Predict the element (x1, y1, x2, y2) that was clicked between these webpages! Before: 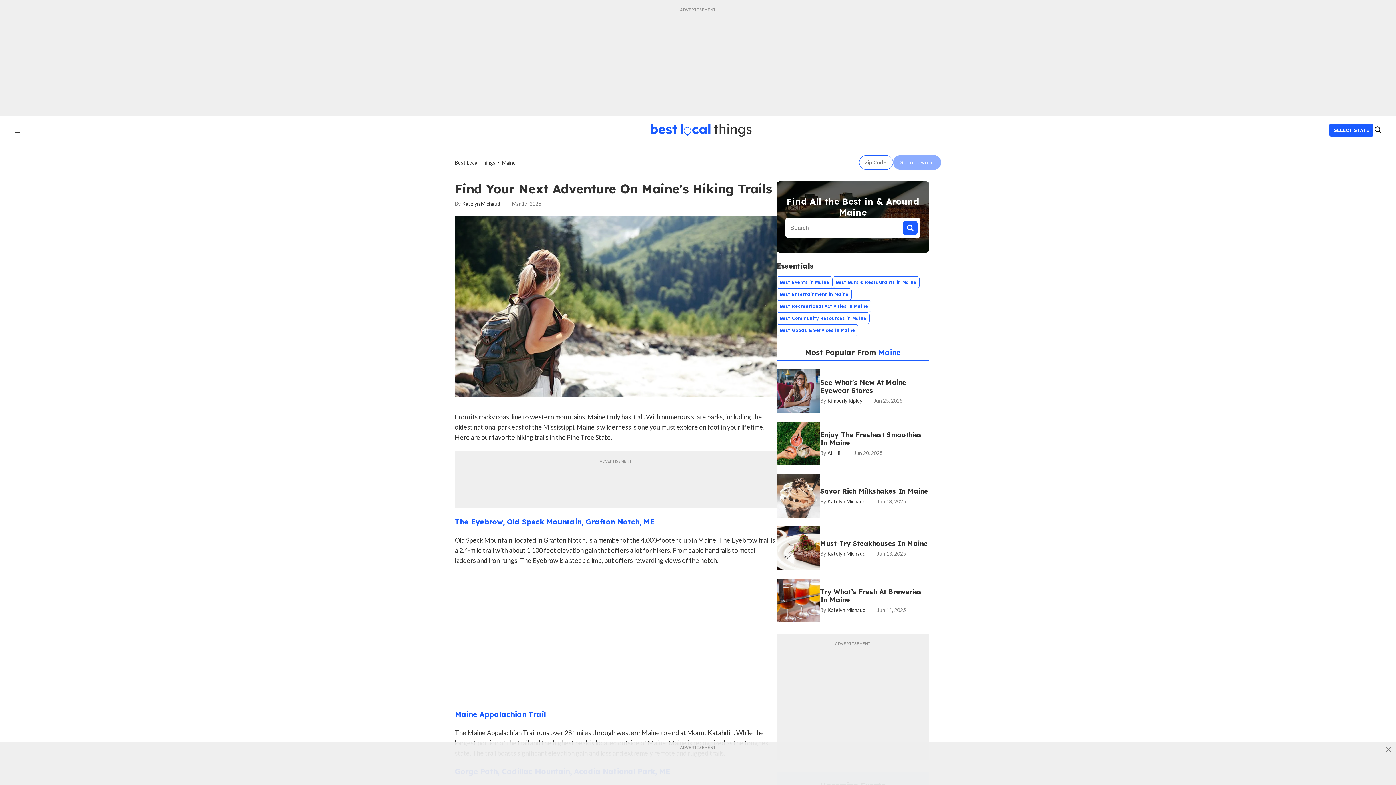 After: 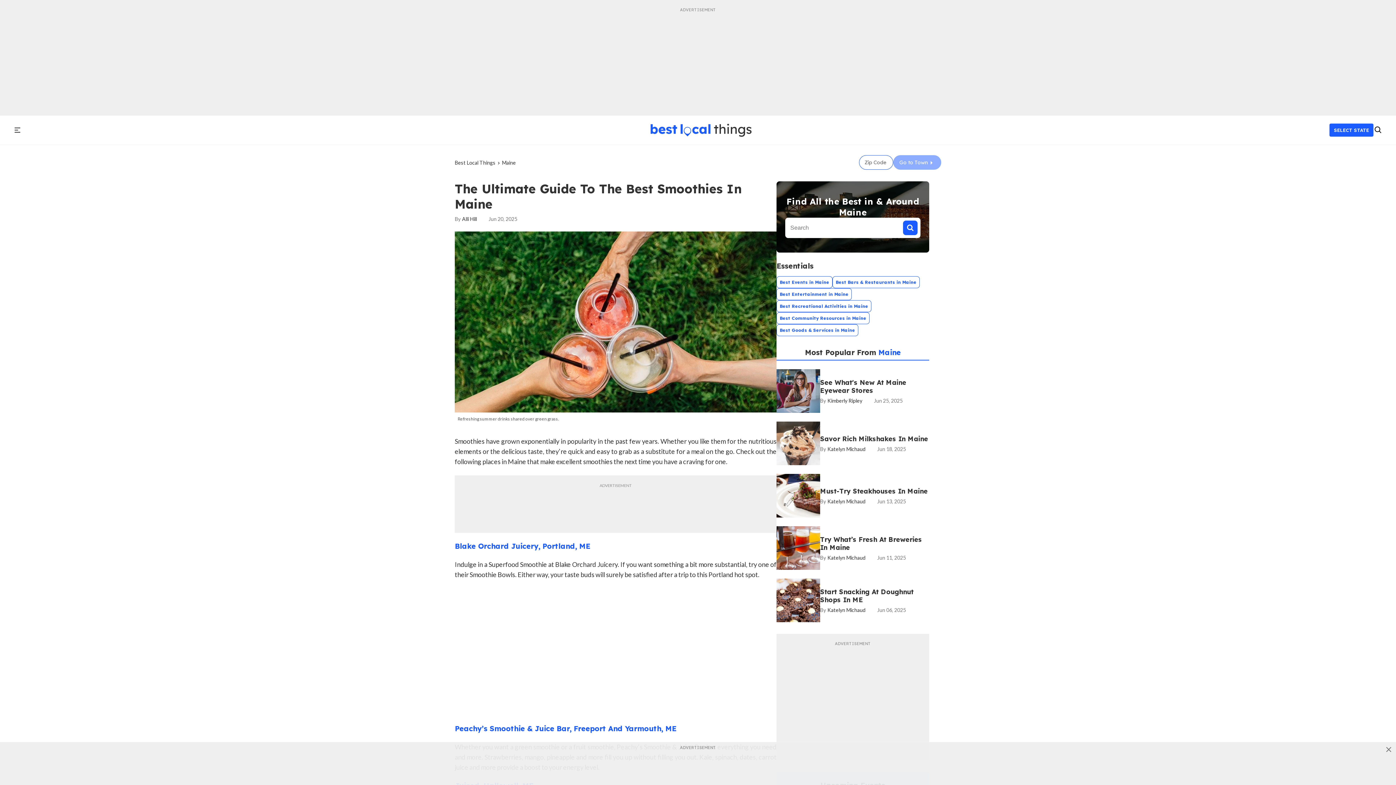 Action: label: The Ultimate Guide to the Best Smoothies in Maine bbox: (820, 431, 929, 447)